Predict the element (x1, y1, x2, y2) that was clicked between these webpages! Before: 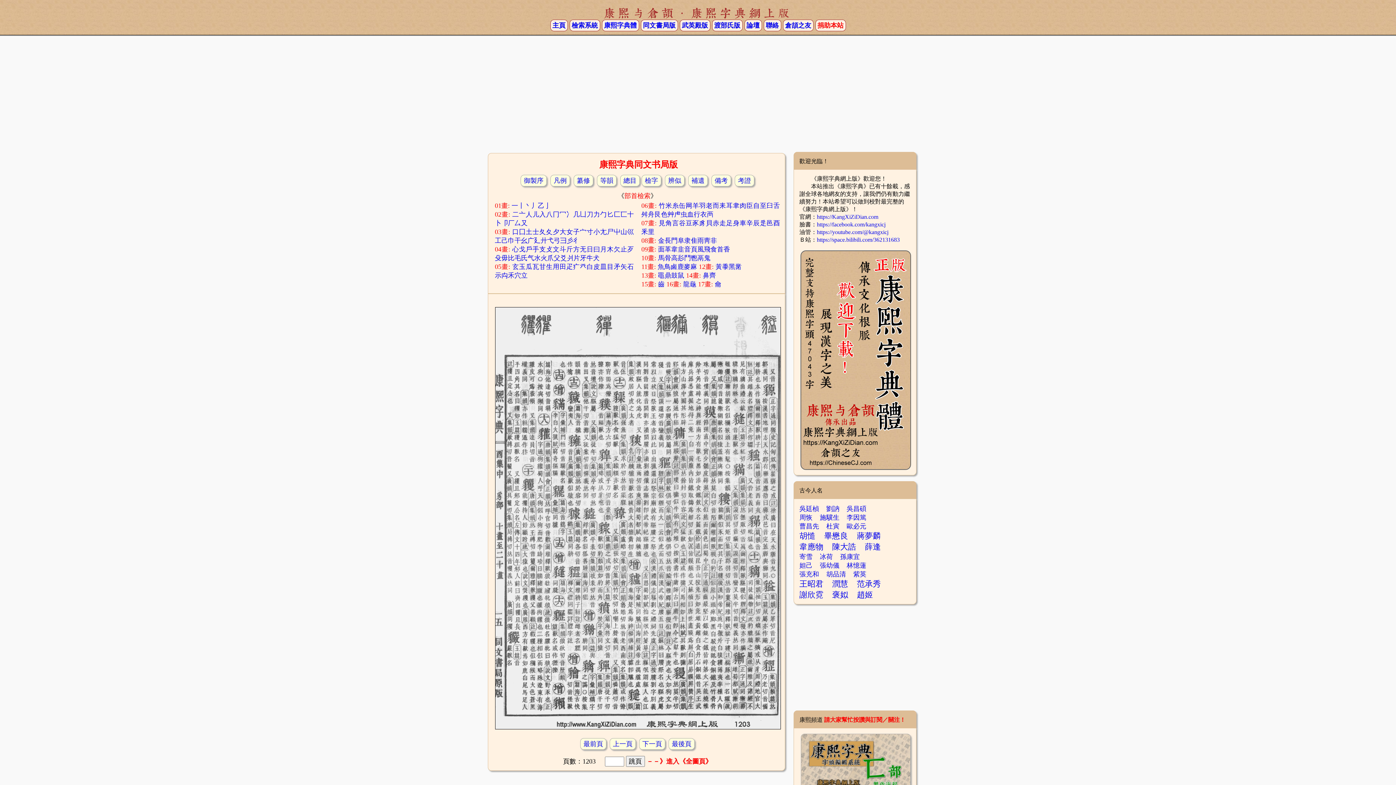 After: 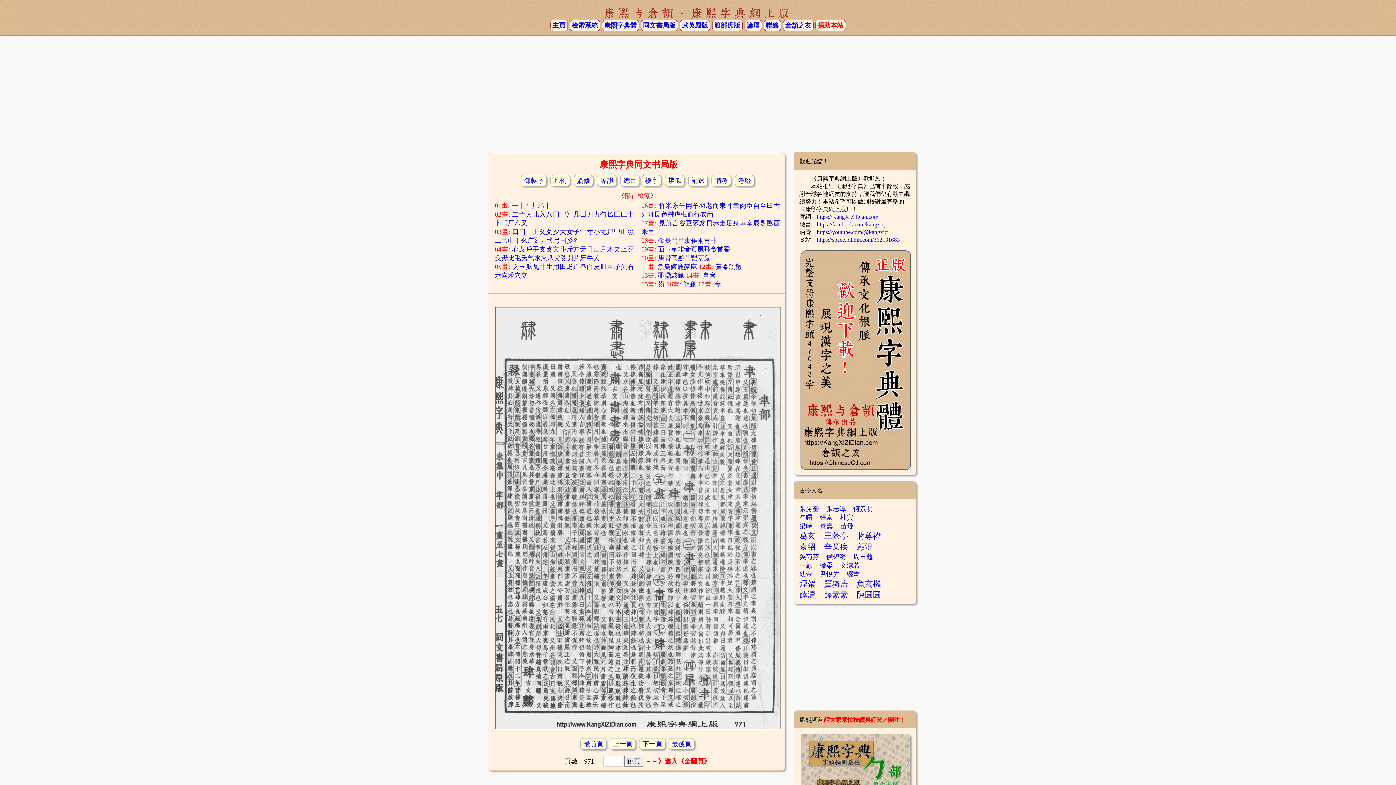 Action: label: 聿 bbox: (733, 202, 739, 209)